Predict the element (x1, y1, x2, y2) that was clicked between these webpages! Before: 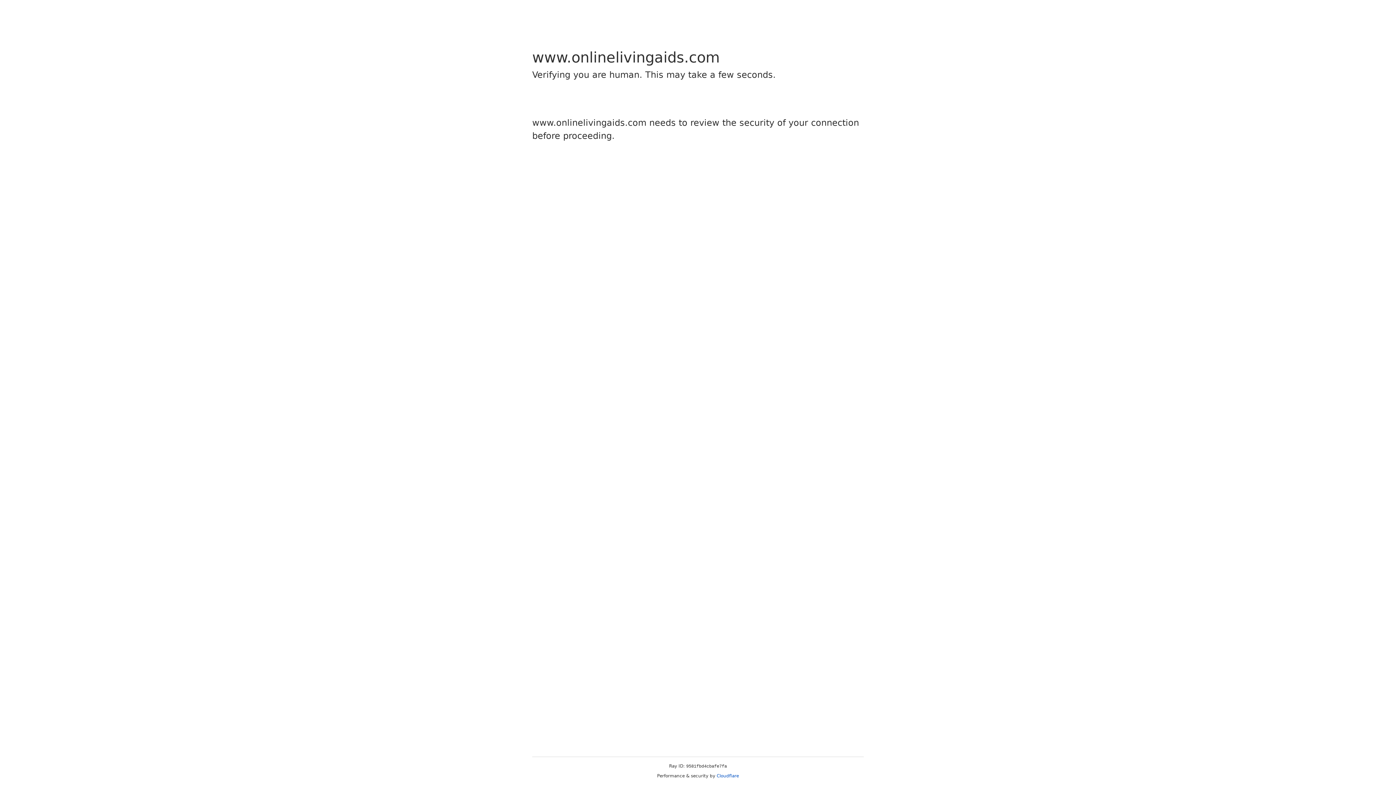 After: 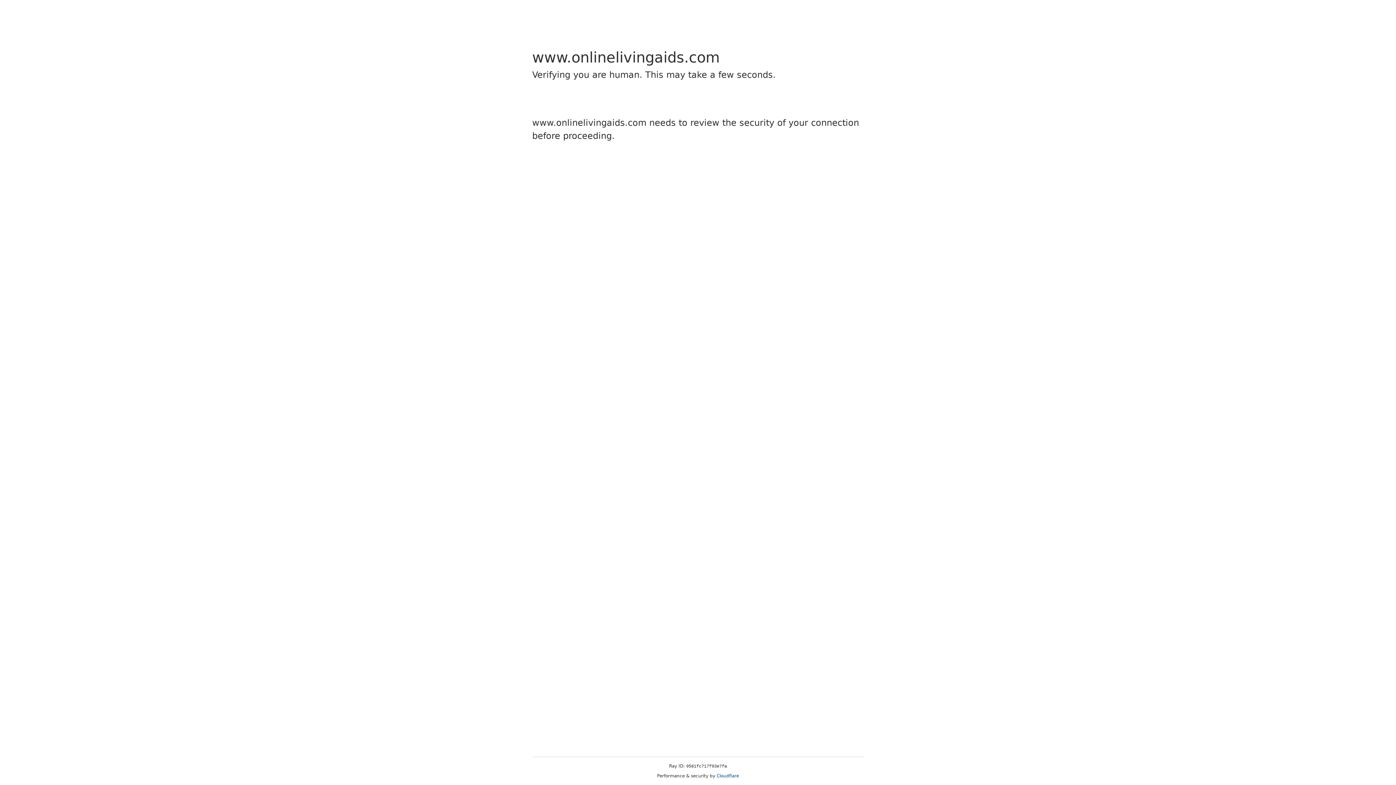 Action: bbox: (716, 773, 739, 778) label: Cloudflare